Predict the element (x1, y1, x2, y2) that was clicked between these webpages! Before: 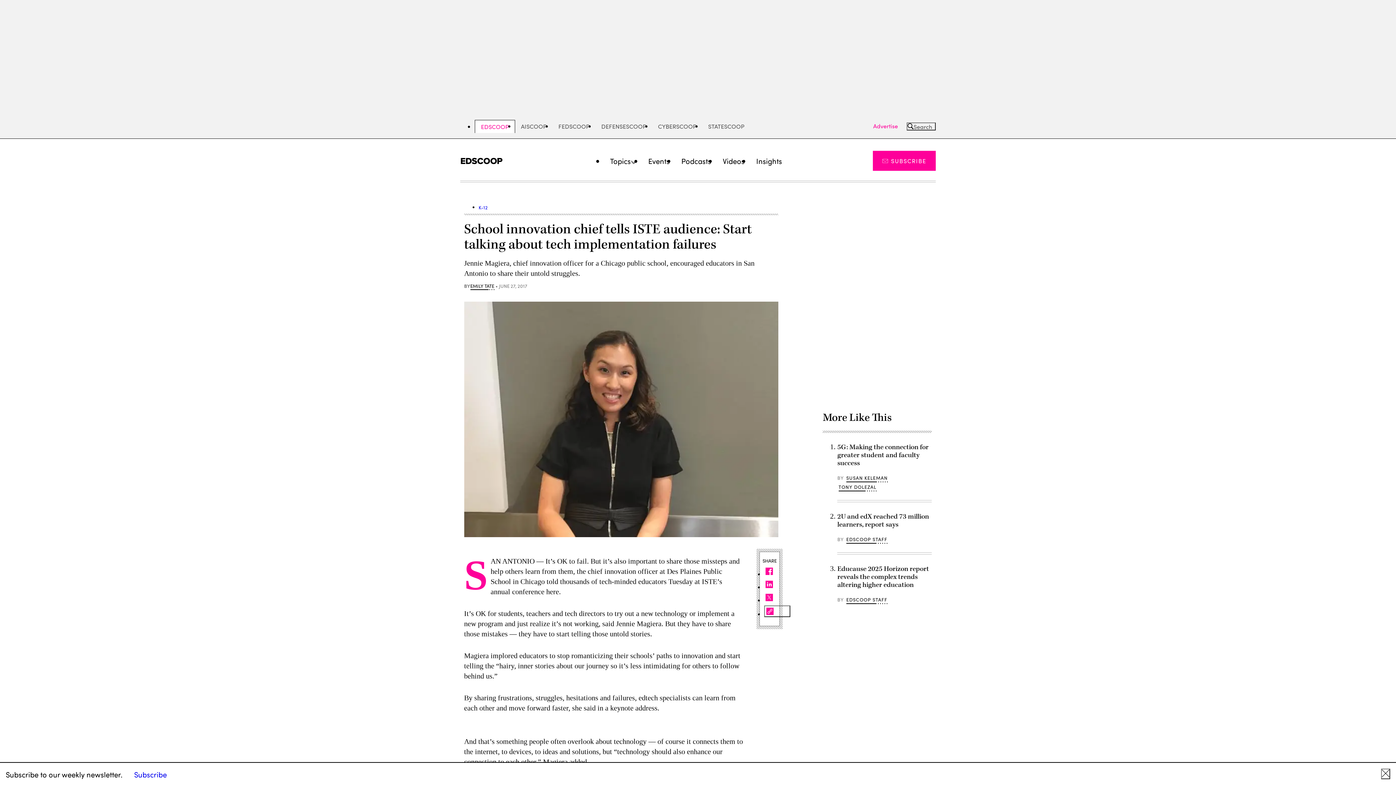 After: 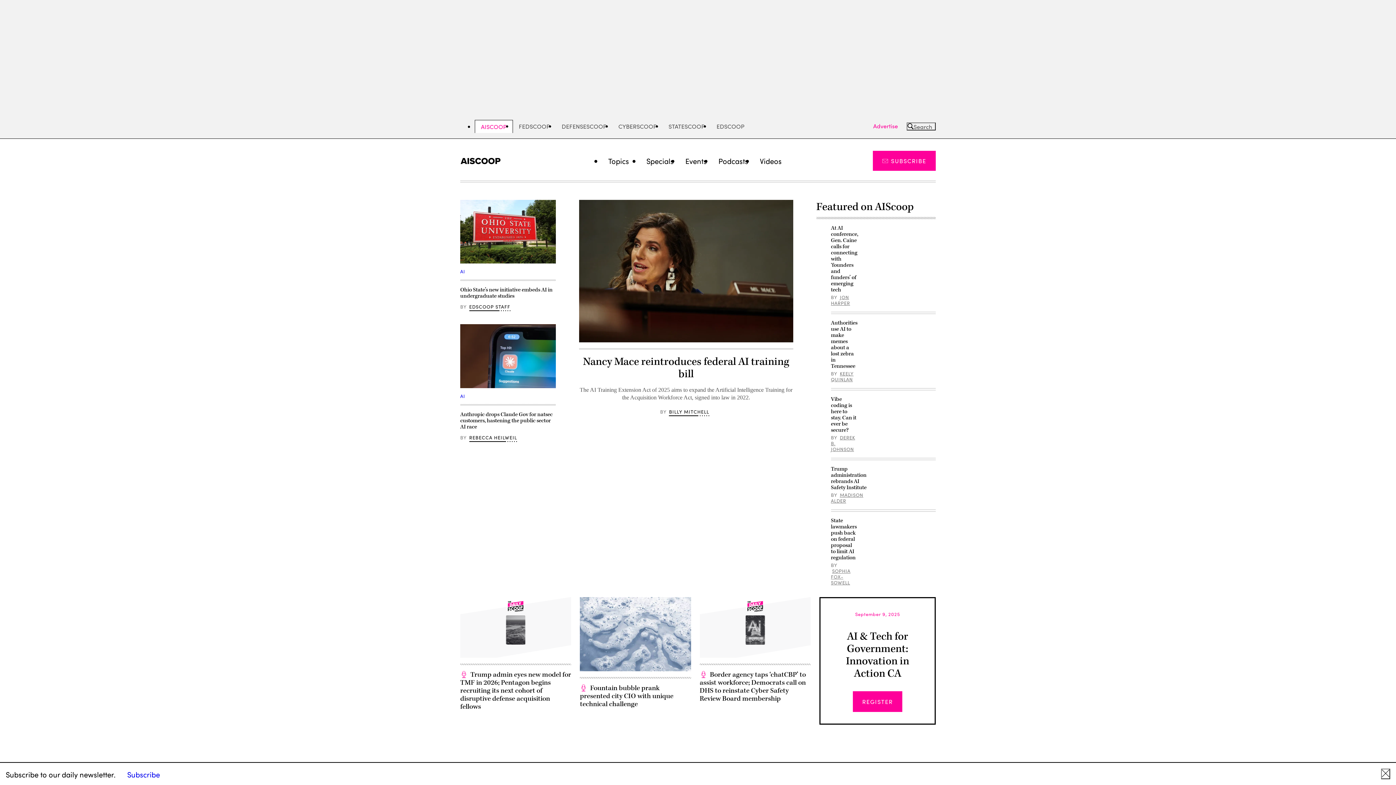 Action: bbox: (515, 120, 552, 132) label: AISCOOP